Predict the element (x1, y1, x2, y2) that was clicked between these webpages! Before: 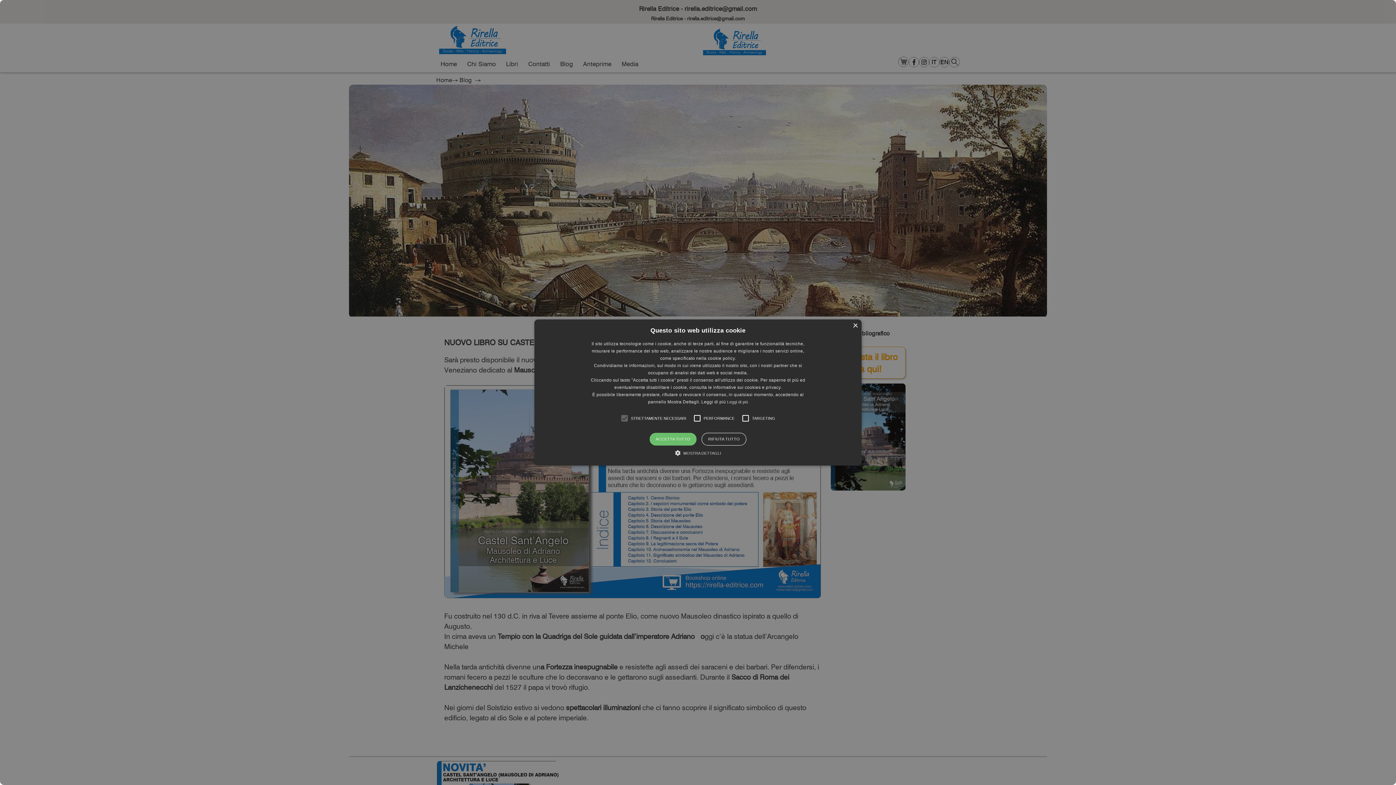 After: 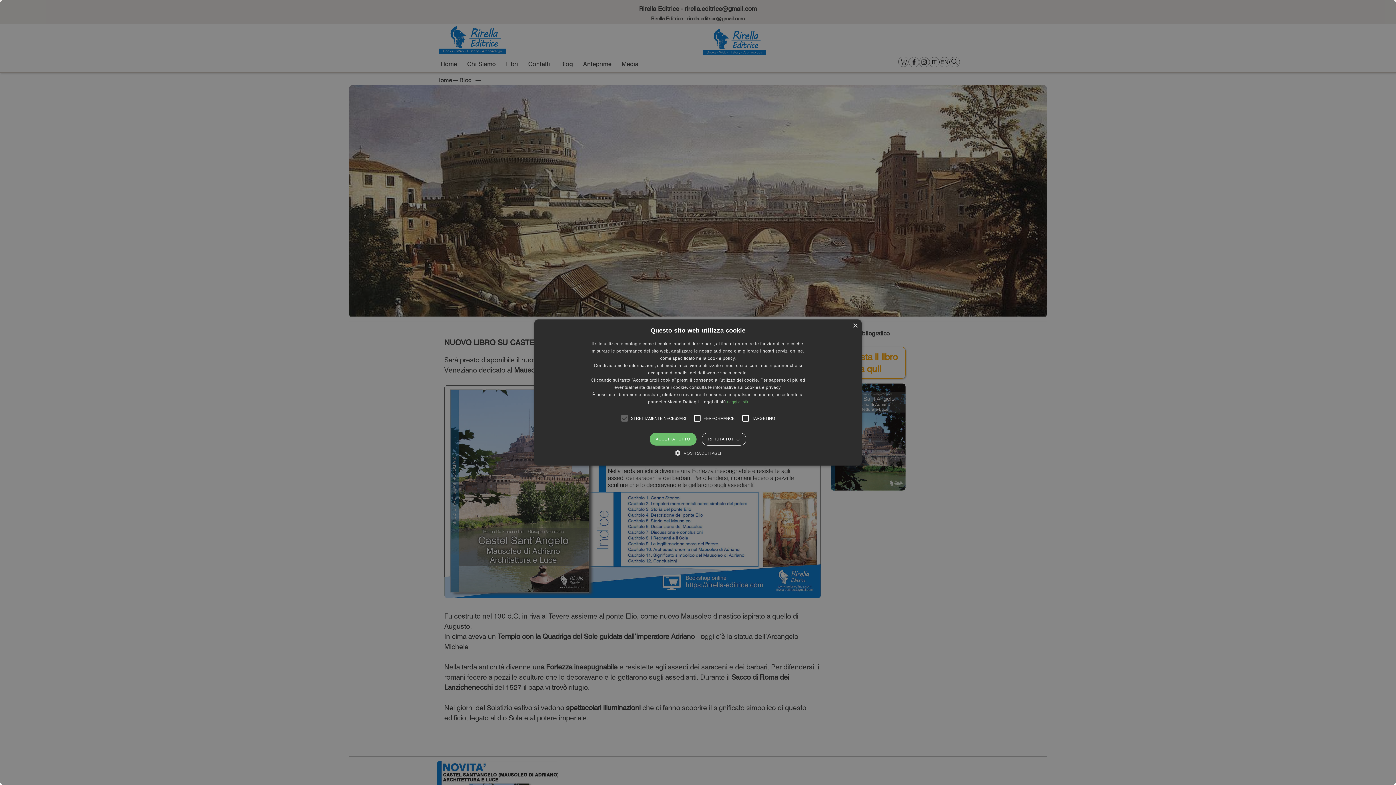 Action: bbox: (727, 400, 748, 404) label: Leggi di più, opens a new window